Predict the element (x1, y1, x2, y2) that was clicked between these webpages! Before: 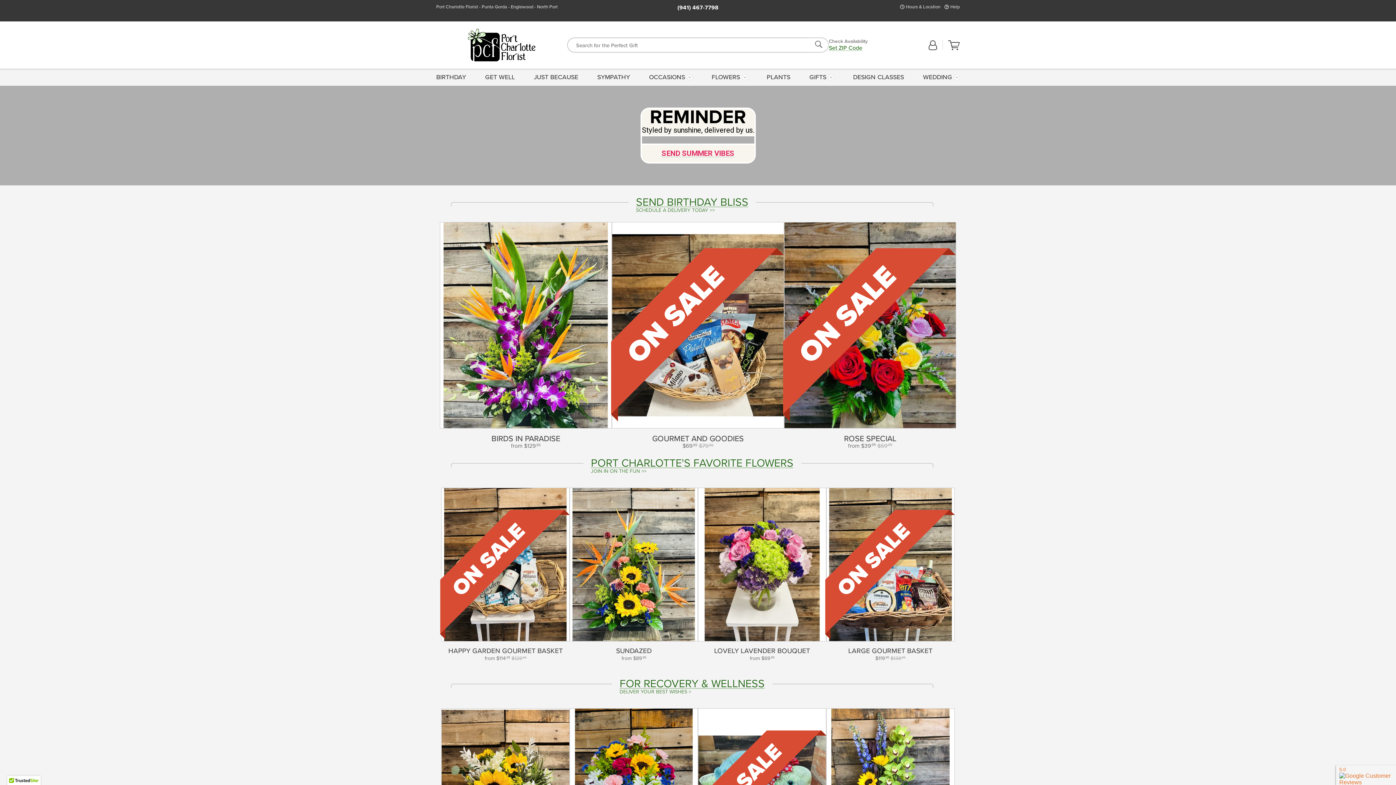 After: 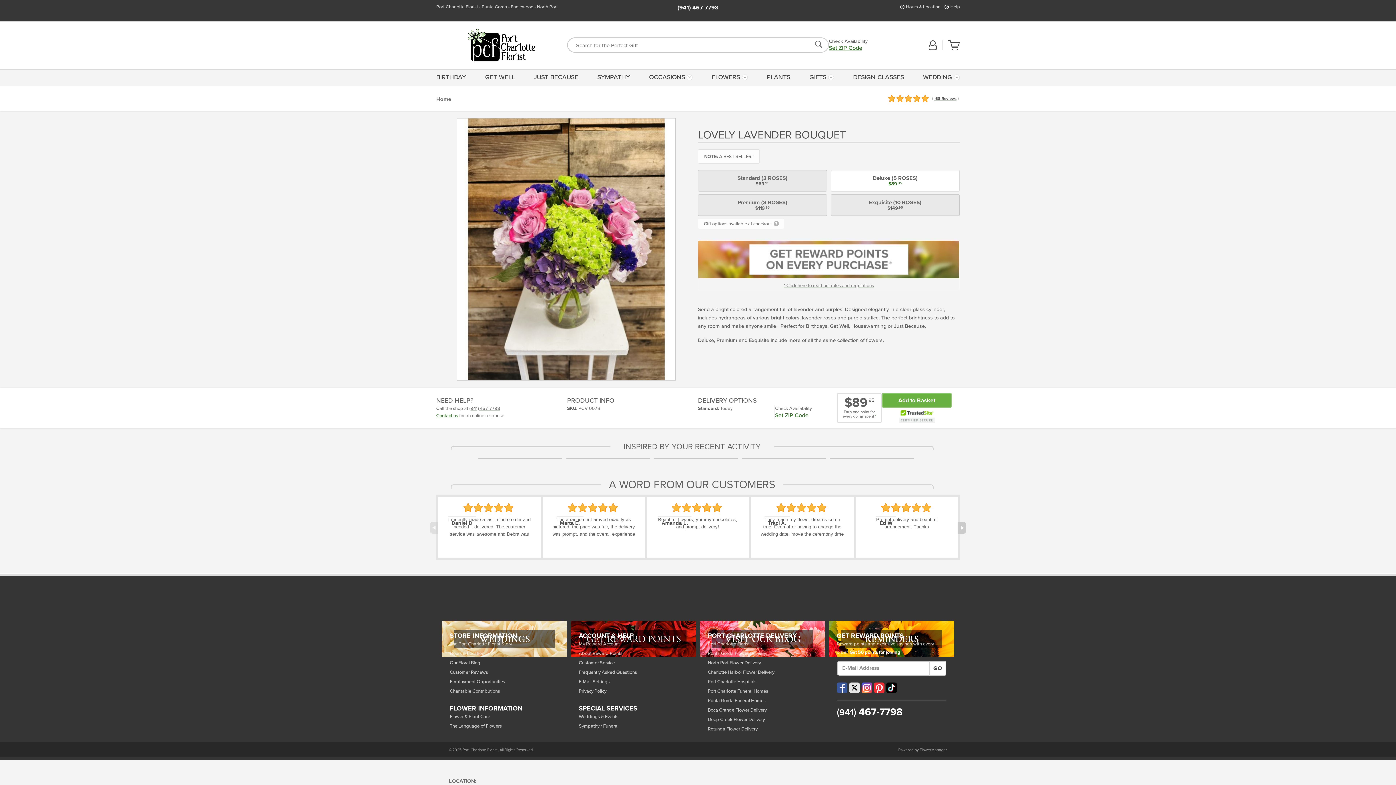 Action: label: See Product Details bbox: (698, 487, 826, 662)